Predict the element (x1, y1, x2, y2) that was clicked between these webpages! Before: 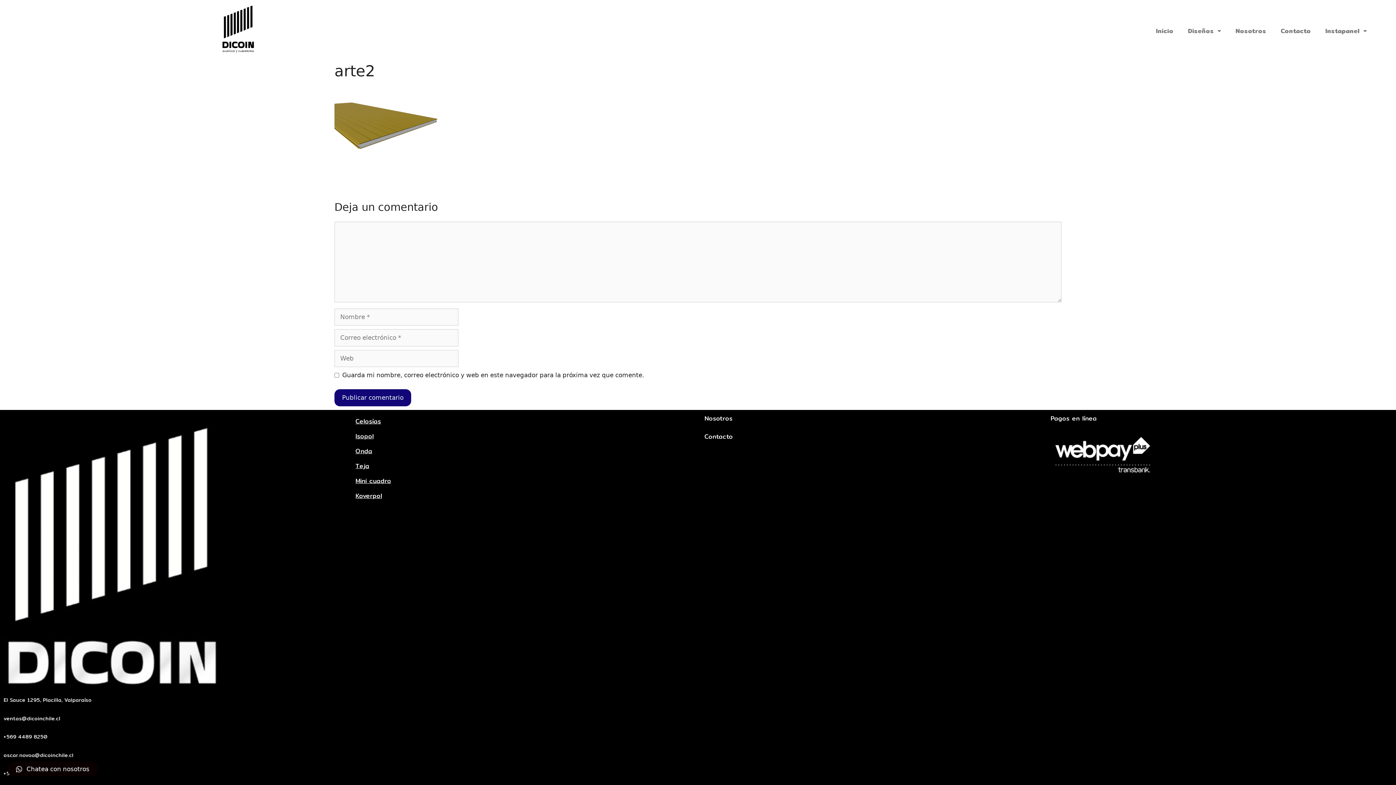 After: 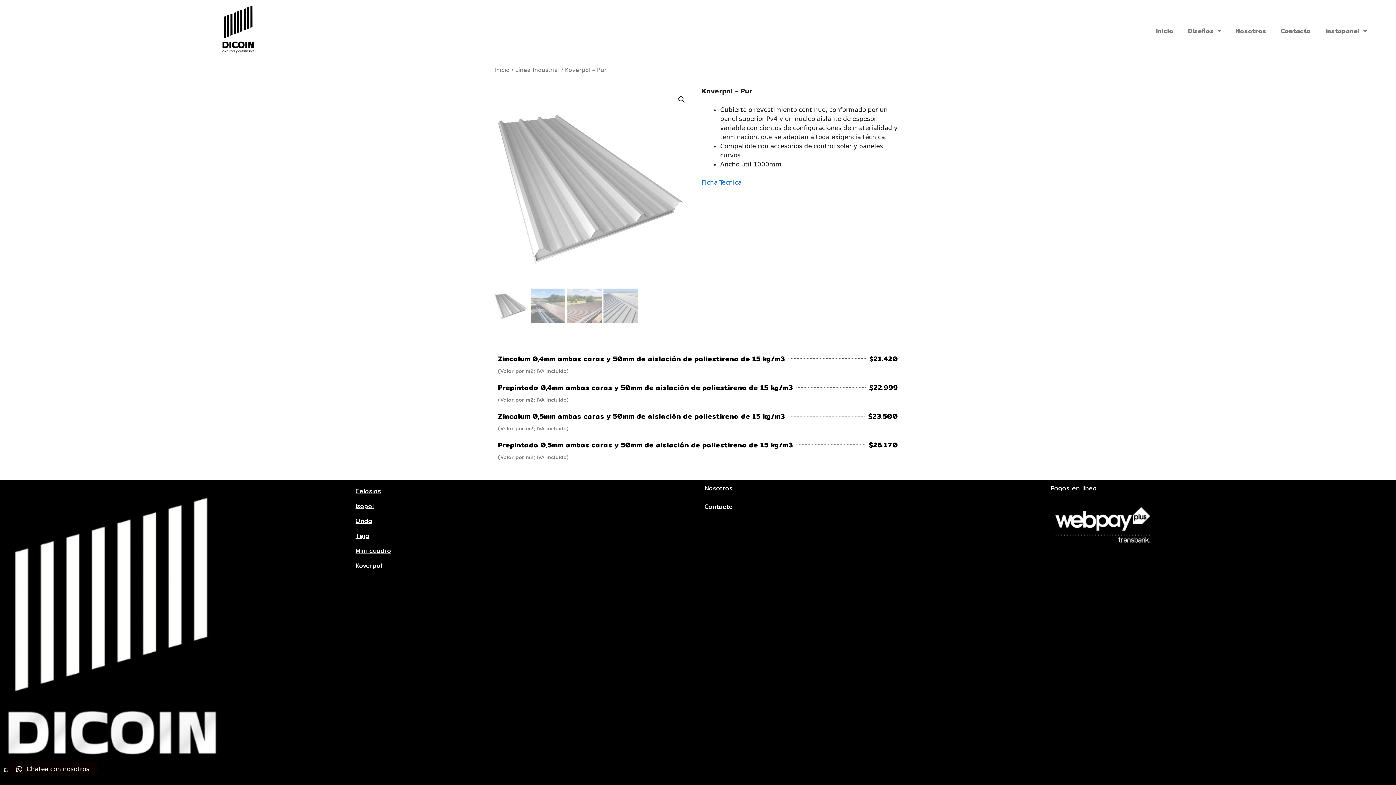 Action: bbox: (355, 491, 691, 500) label: Koverpol